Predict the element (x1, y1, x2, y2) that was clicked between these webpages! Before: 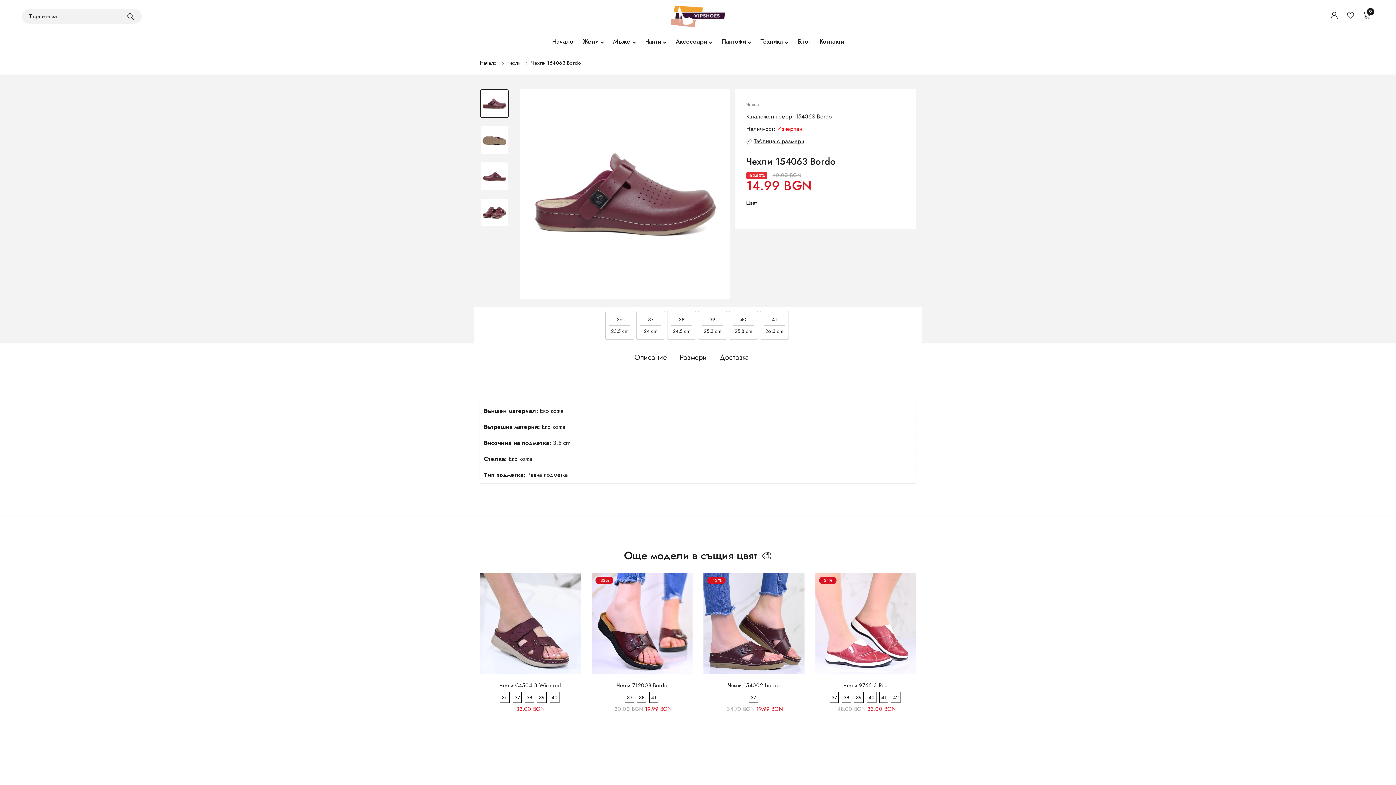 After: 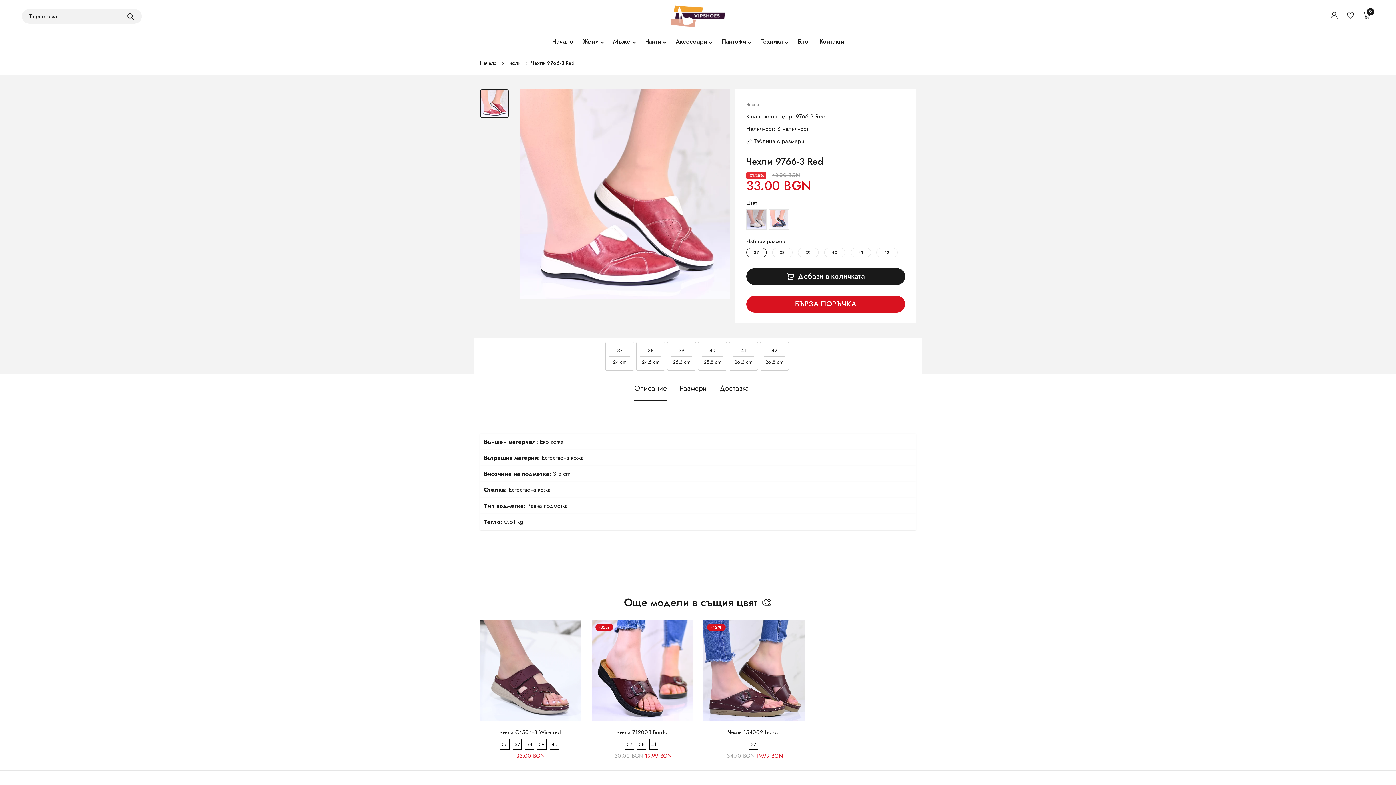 Action: label: 37 bbox: (829, 693, 840, 701)